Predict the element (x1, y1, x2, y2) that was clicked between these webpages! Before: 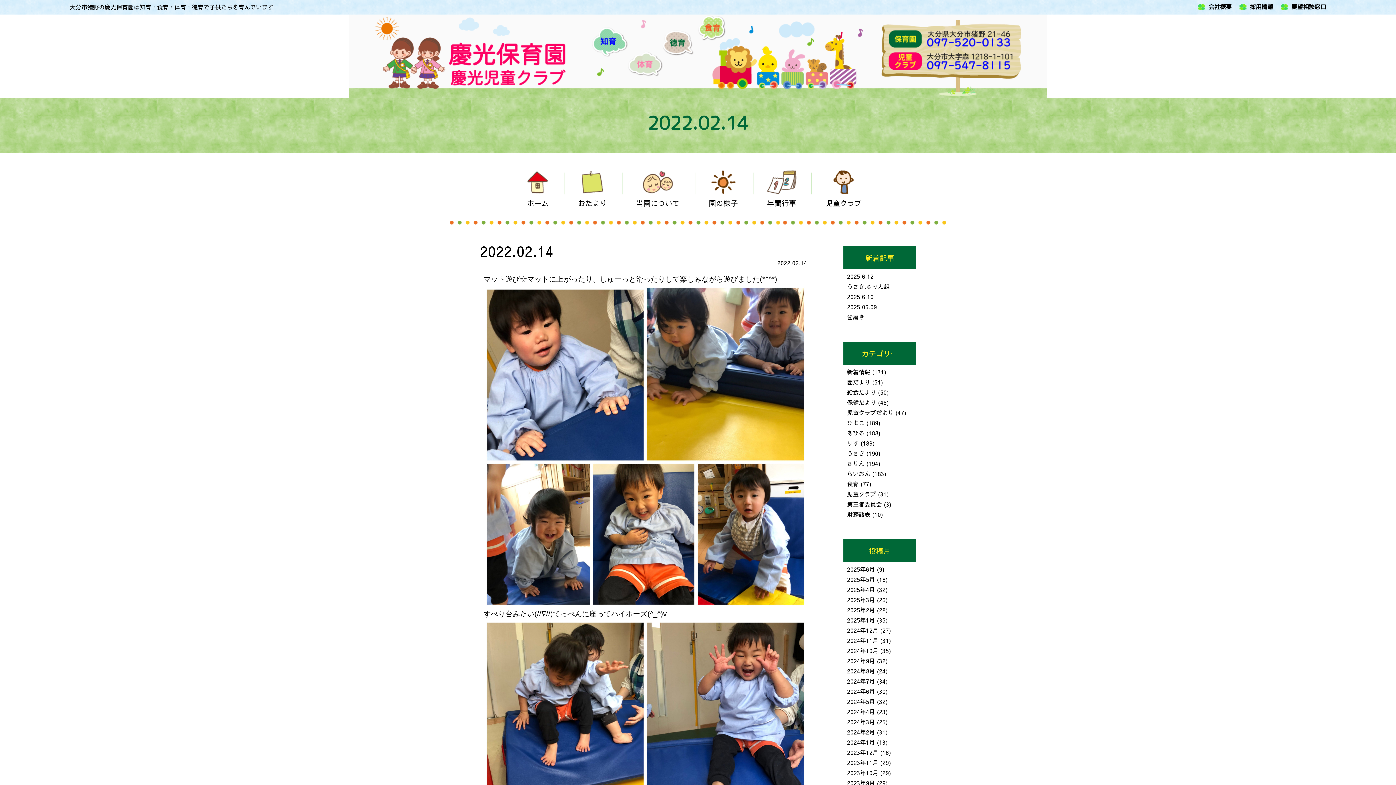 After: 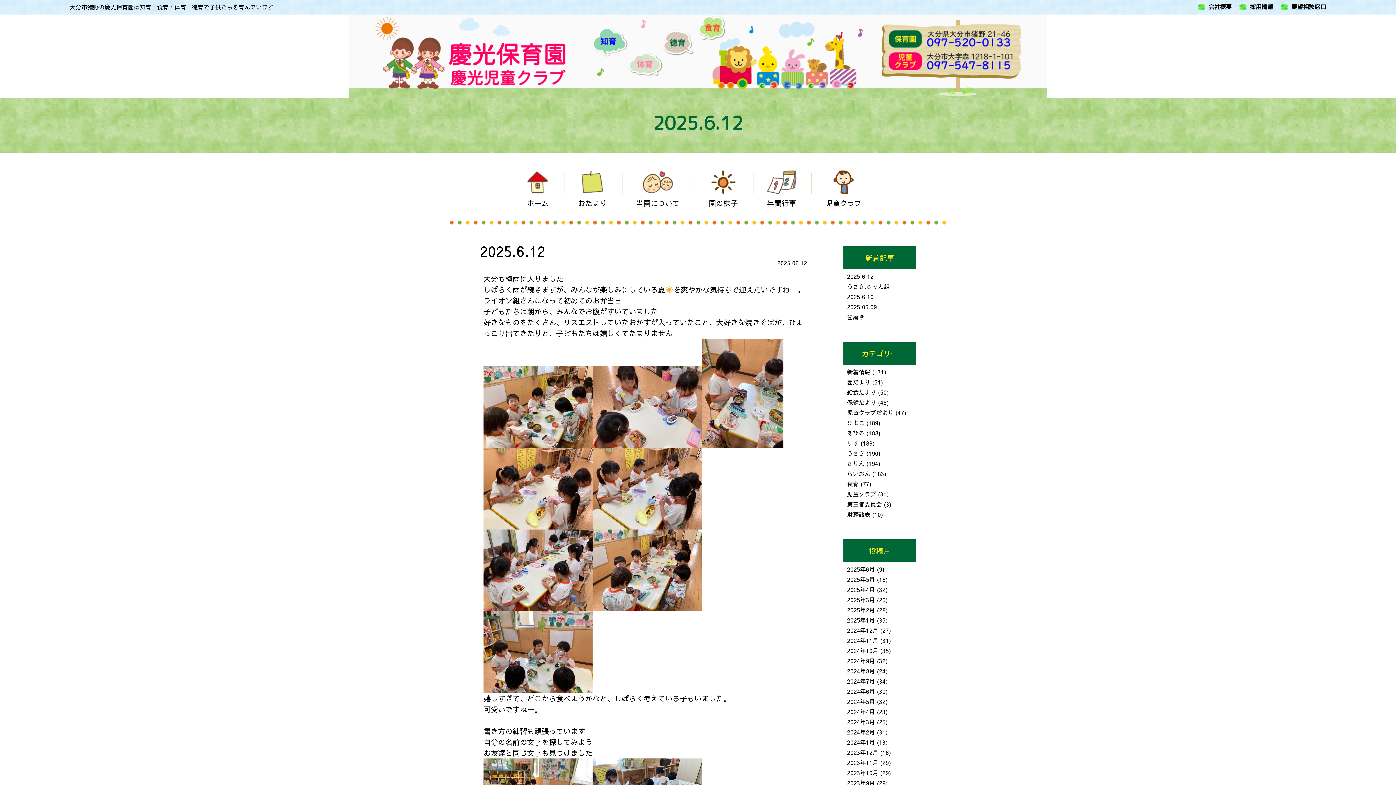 Action: bbox: (847, 272, 873, 280) label: 2025.6.12